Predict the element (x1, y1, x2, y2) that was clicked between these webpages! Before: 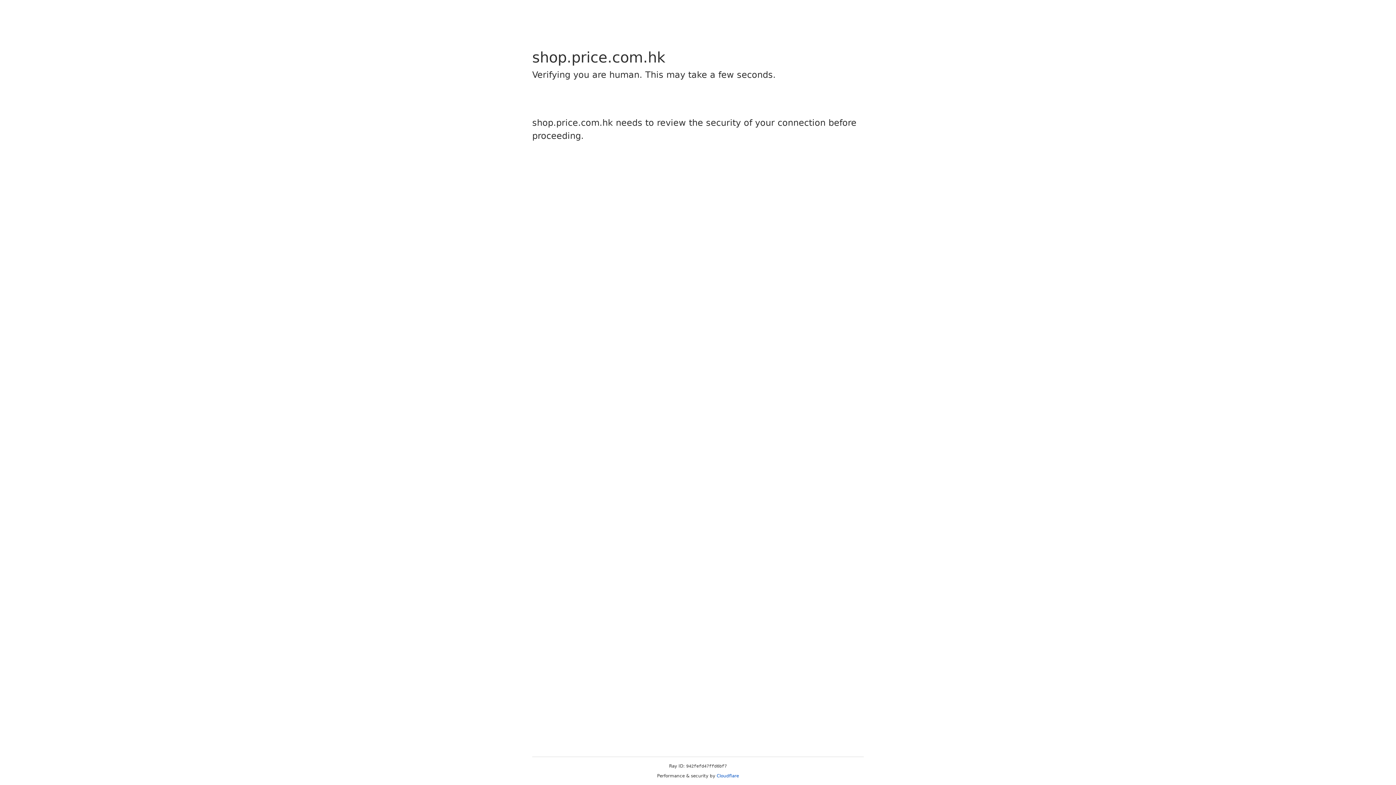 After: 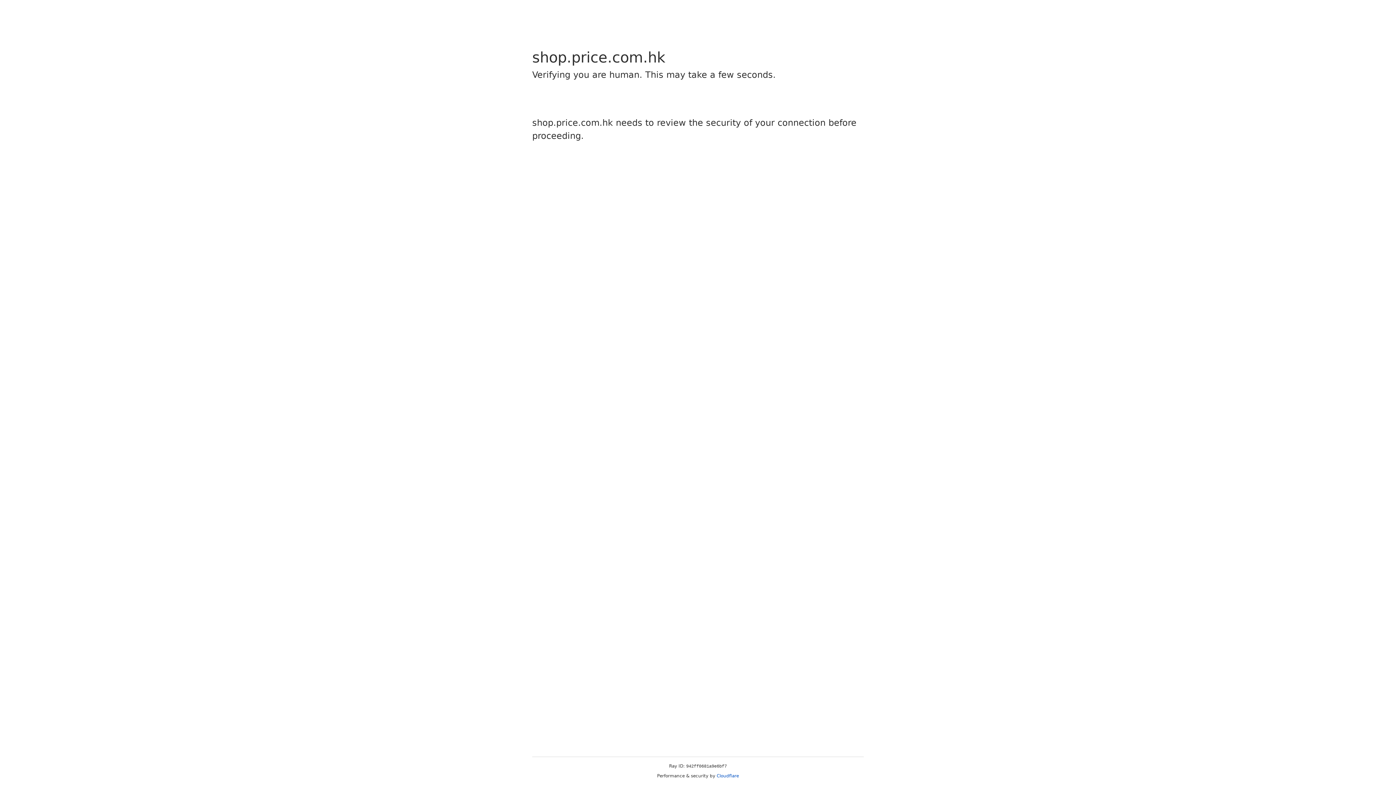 Action: bbox: (716, 773, 739, 778) label: Cloudflare